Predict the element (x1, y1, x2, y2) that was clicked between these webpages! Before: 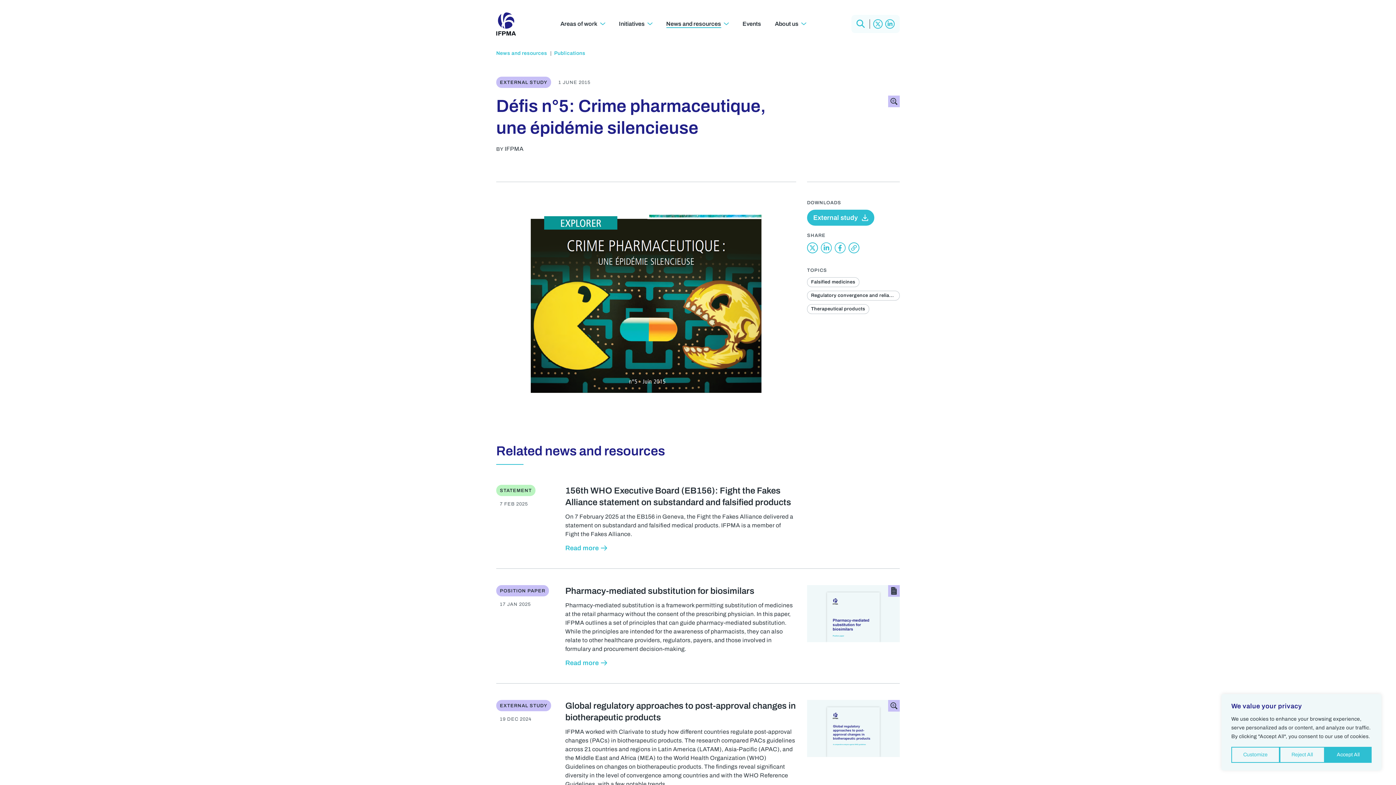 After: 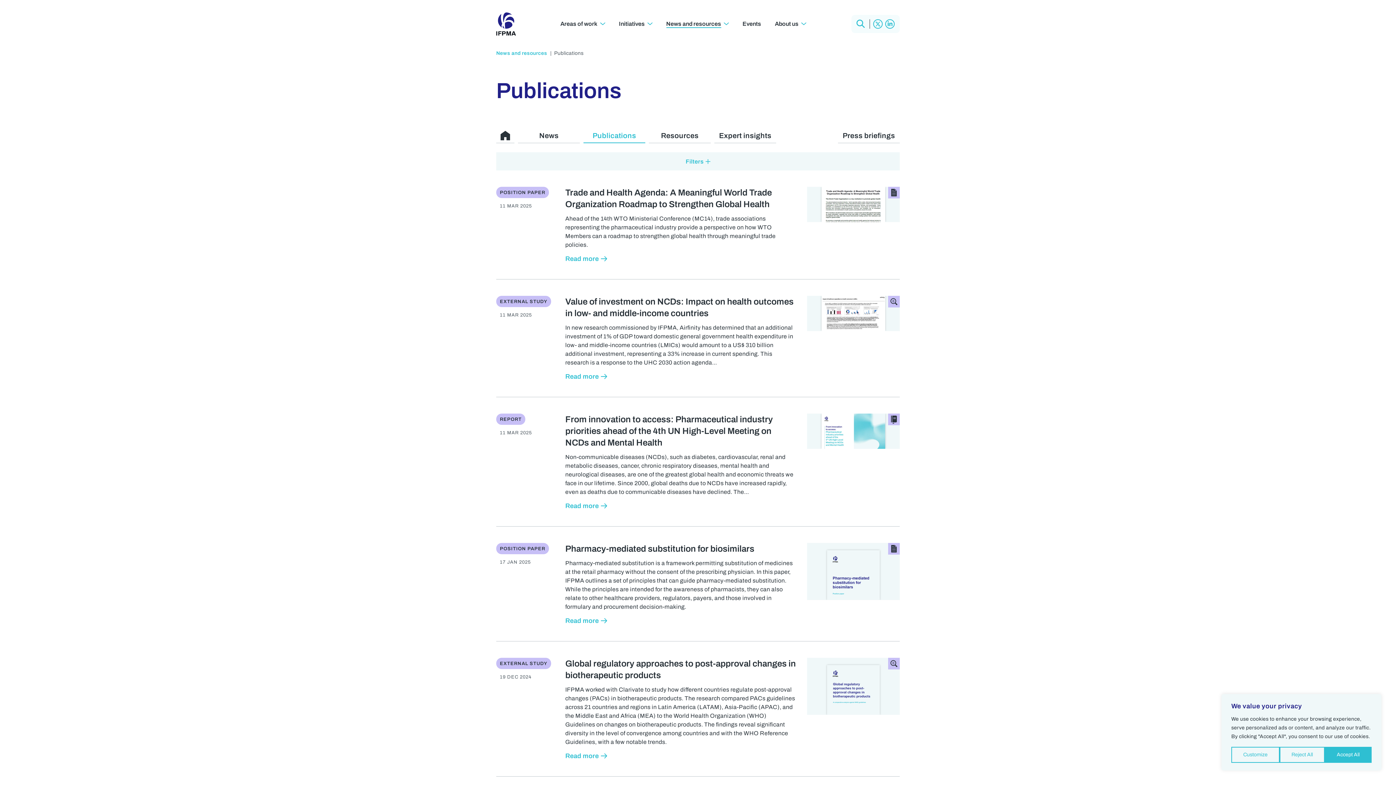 Action: label: Publications bbox: (554, 49, 585, 57)